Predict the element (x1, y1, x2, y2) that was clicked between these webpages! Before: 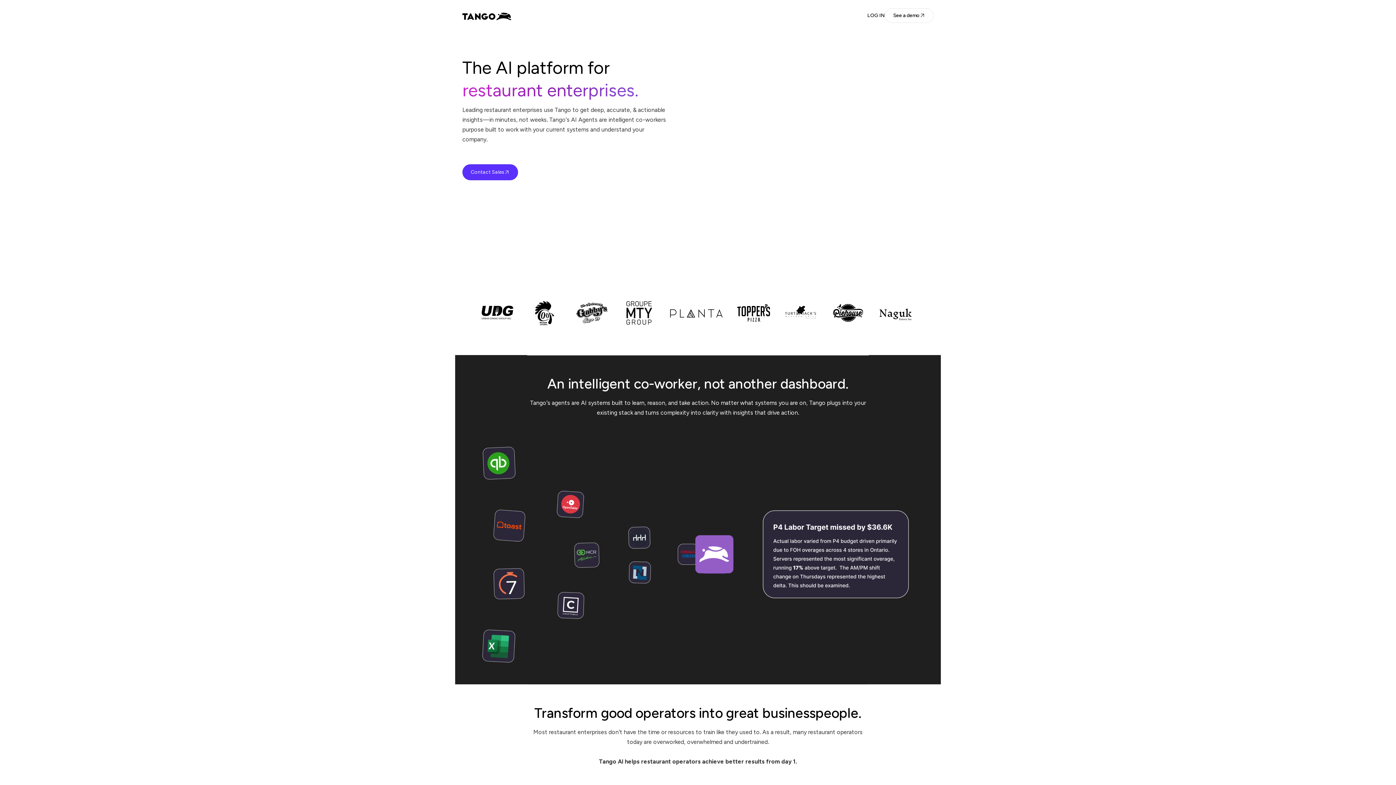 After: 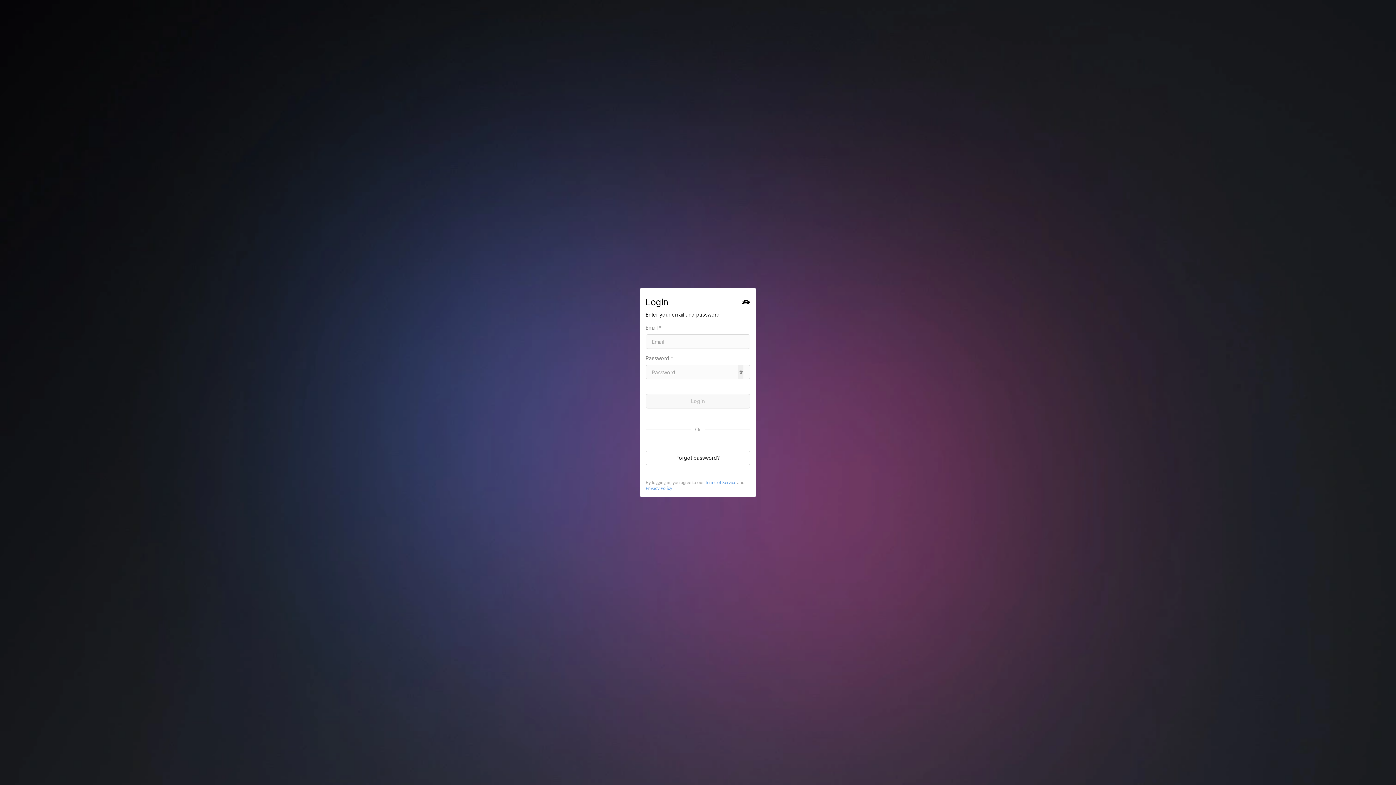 Action: label: LOG IN
LOG IN bbox: (867, 12, 885, 18)